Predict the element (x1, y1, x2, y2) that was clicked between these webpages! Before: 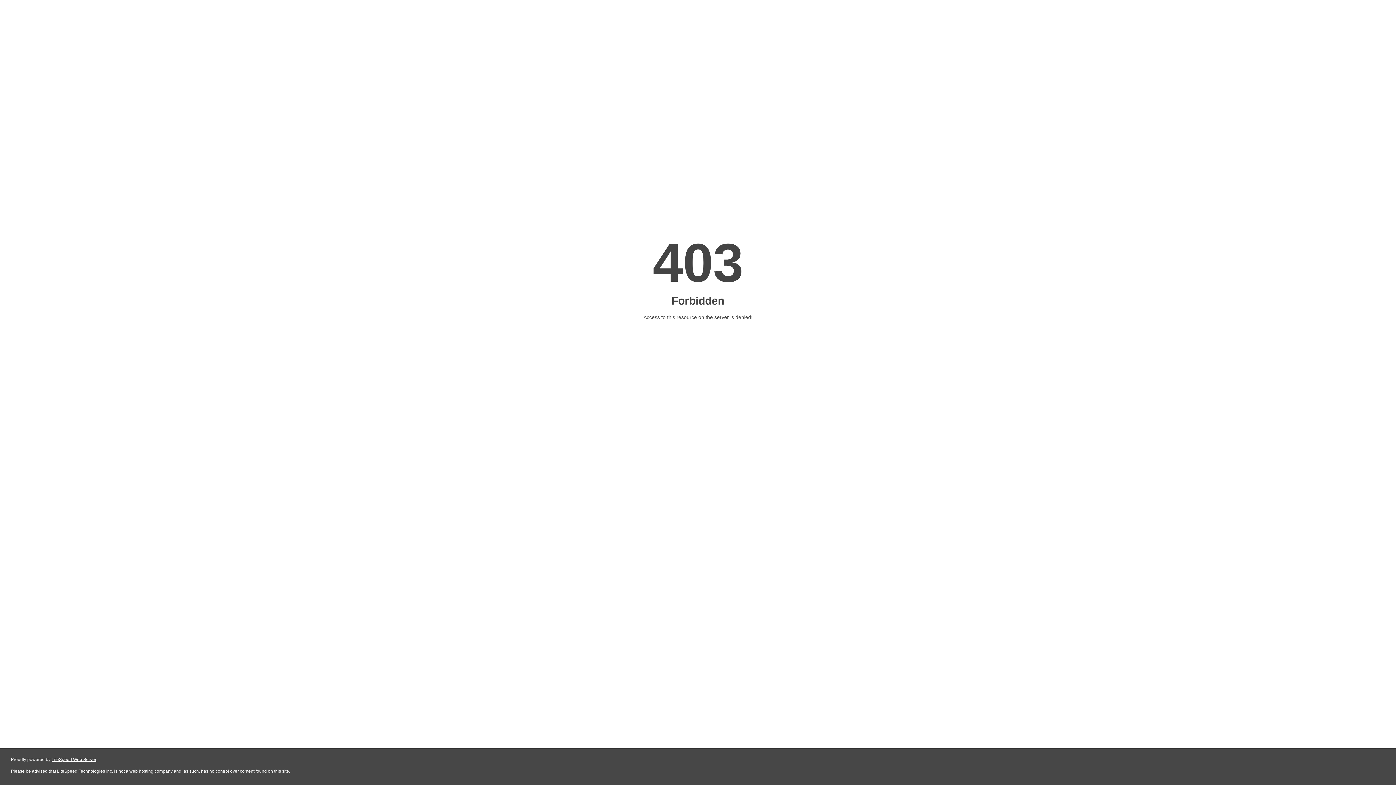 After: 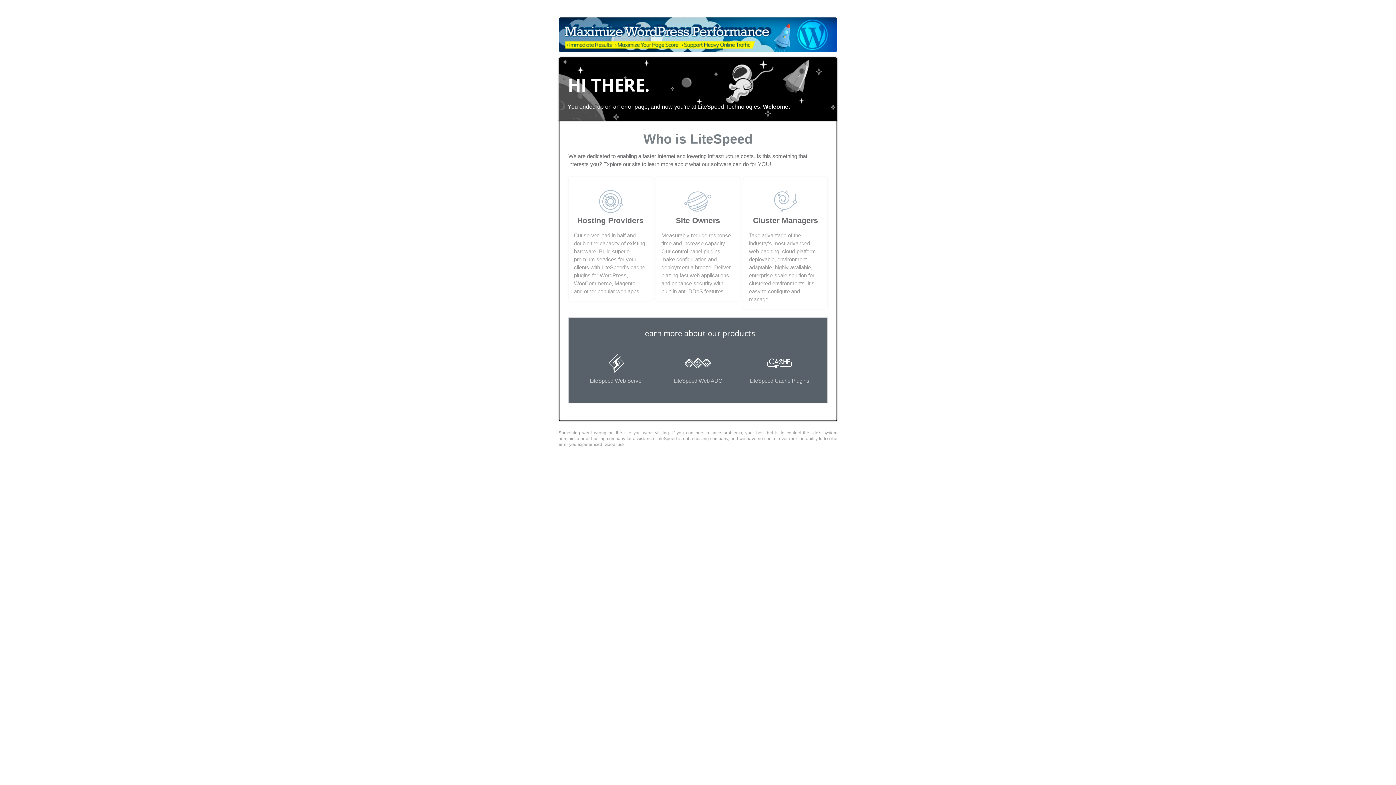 Action: bbox: (51, 757, 96, 762) label: LiteSpeed Web Server